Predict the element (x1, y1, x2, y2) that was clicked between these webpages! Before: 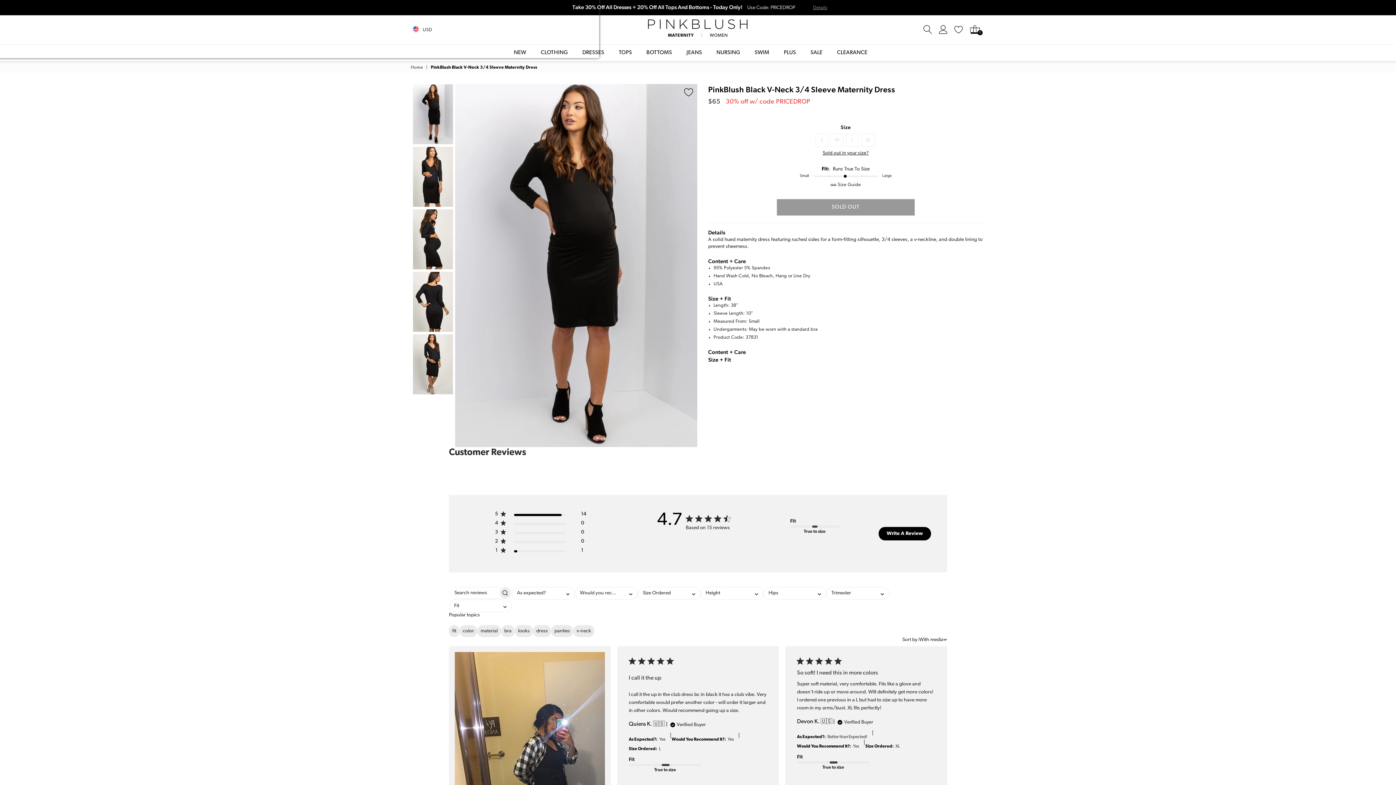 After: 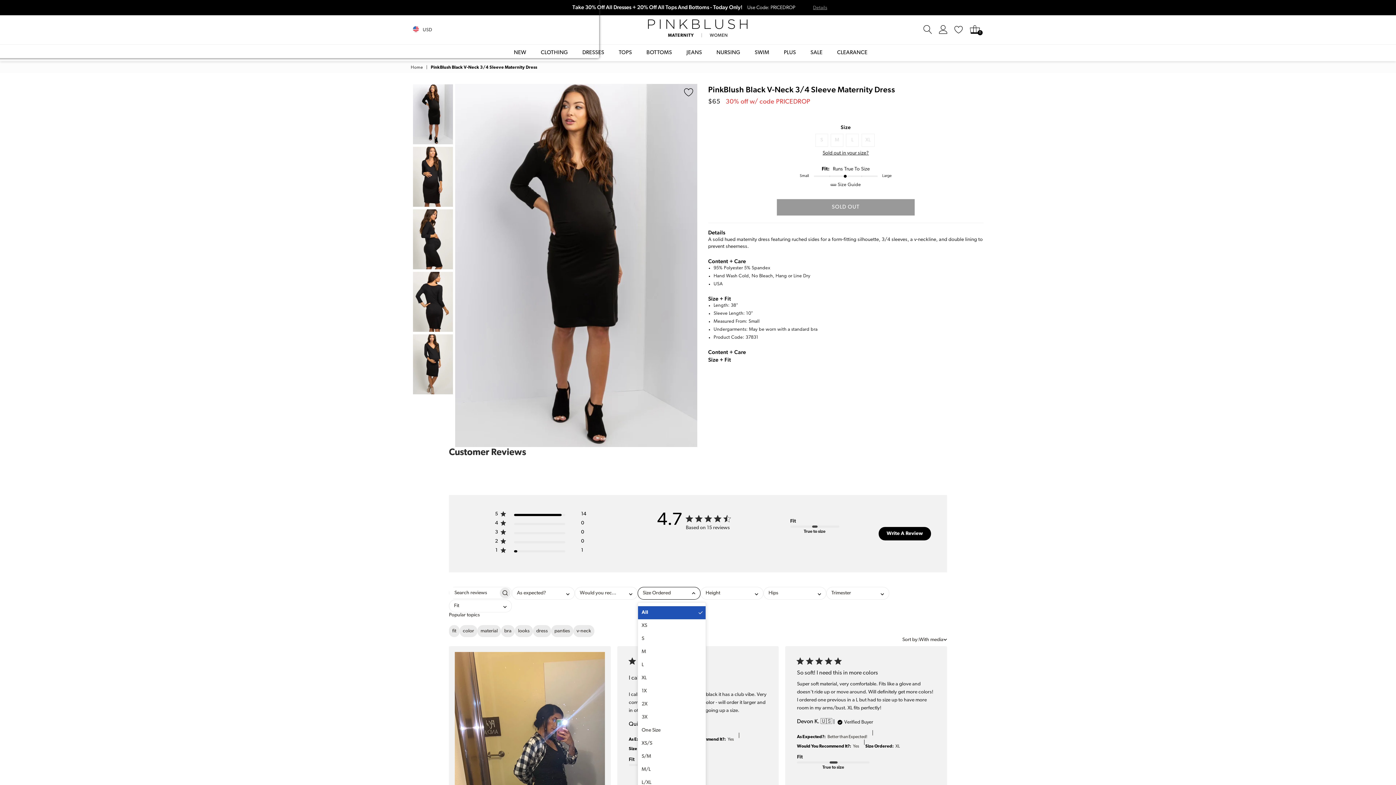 Action: label: Size Ordered bbox: (637, 587, 700, 599)